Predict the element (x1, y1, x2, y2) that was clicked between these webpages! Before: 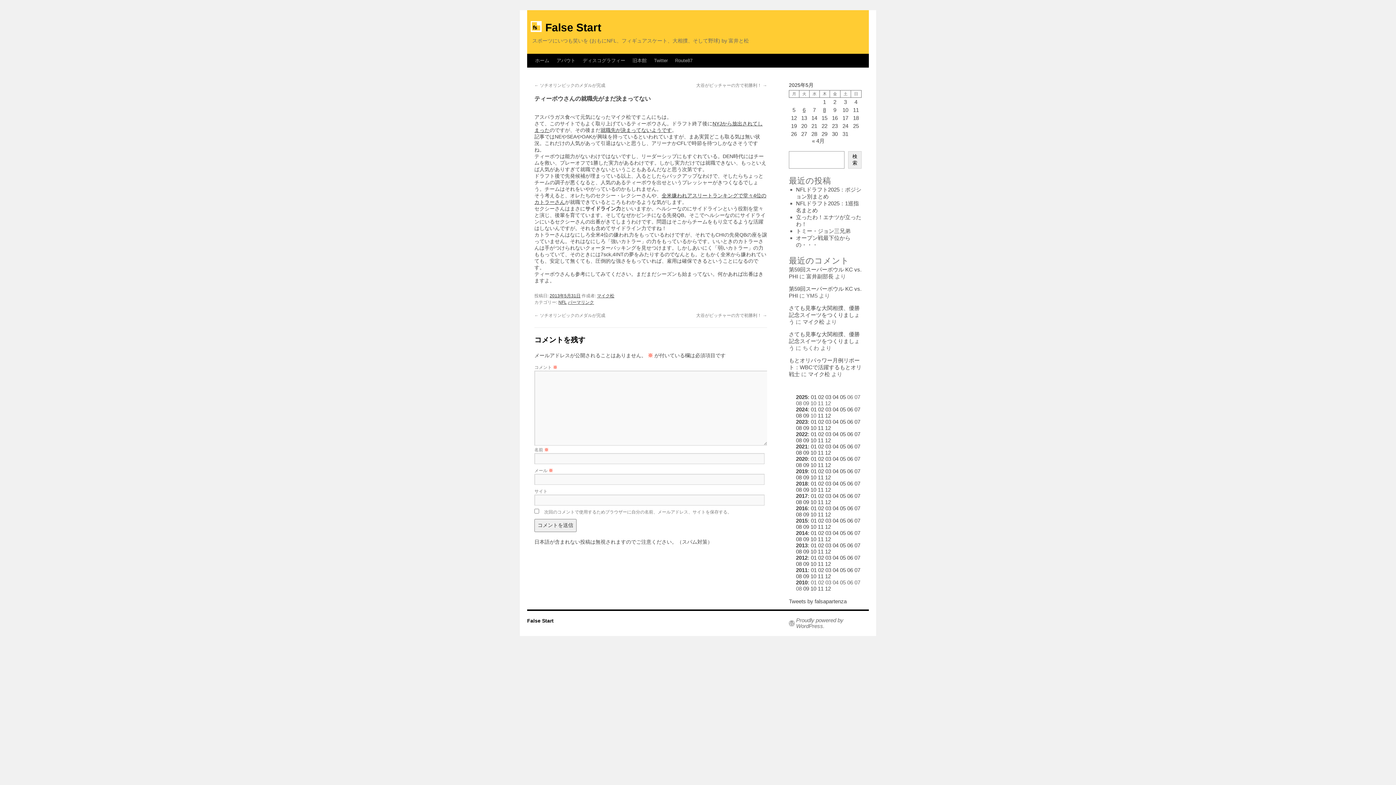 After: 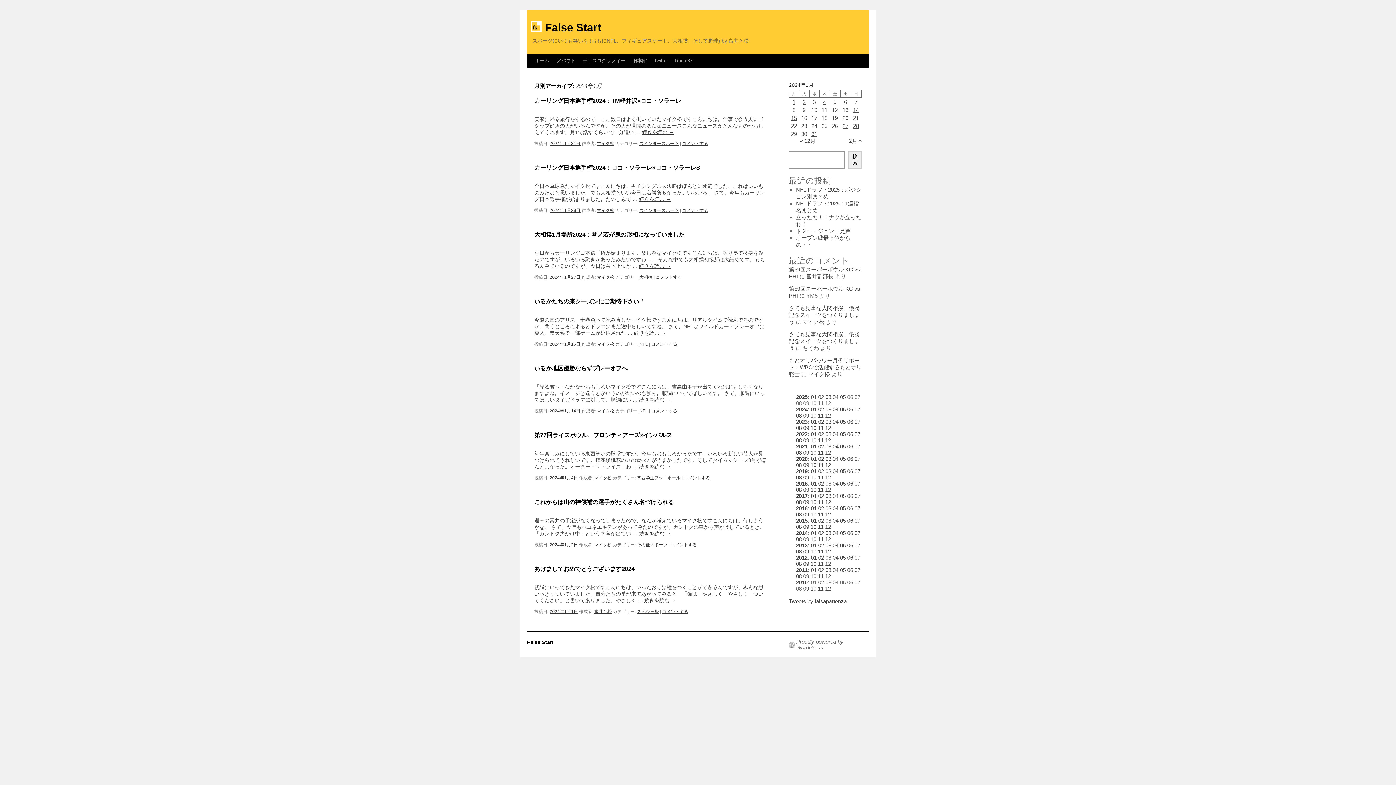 Action: label: 01 bbox: (811, 406, 816, 412)